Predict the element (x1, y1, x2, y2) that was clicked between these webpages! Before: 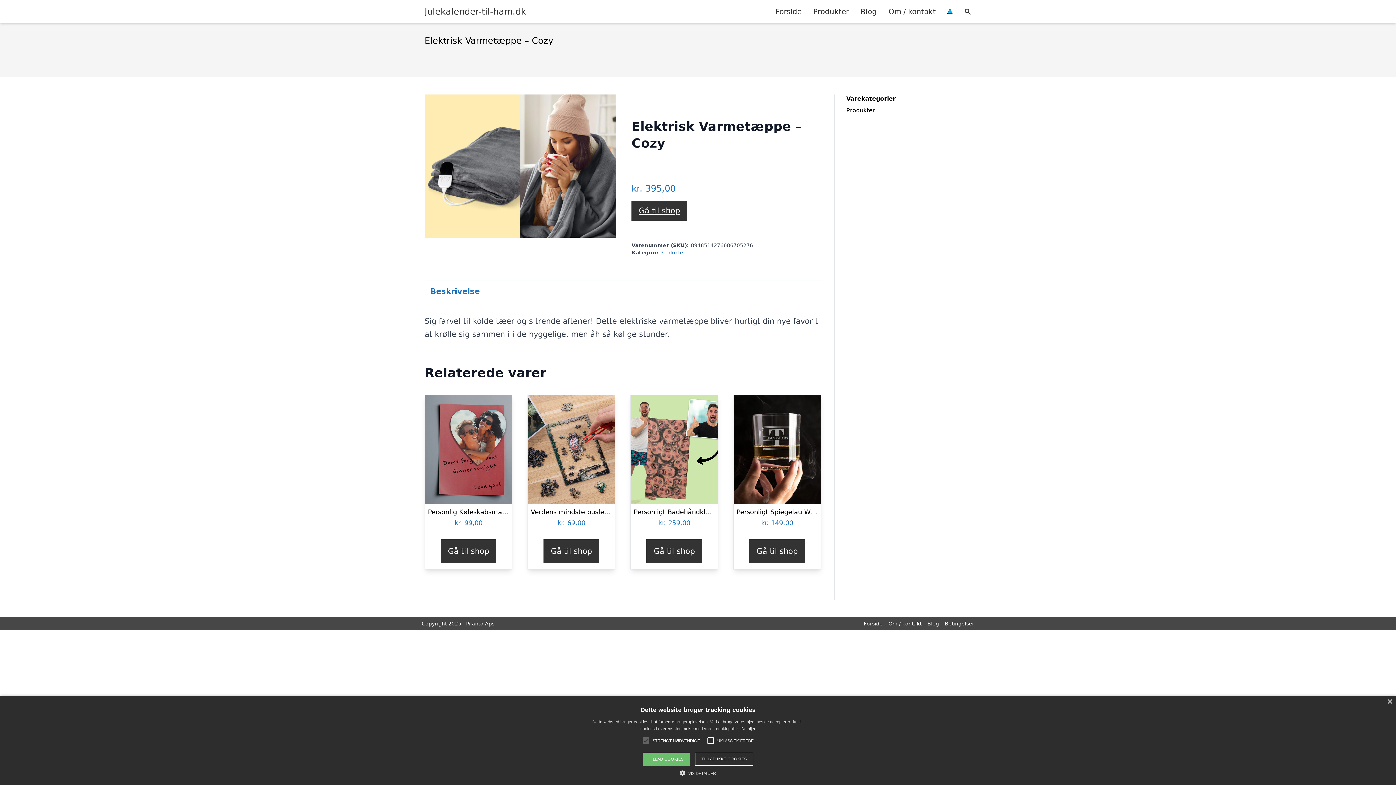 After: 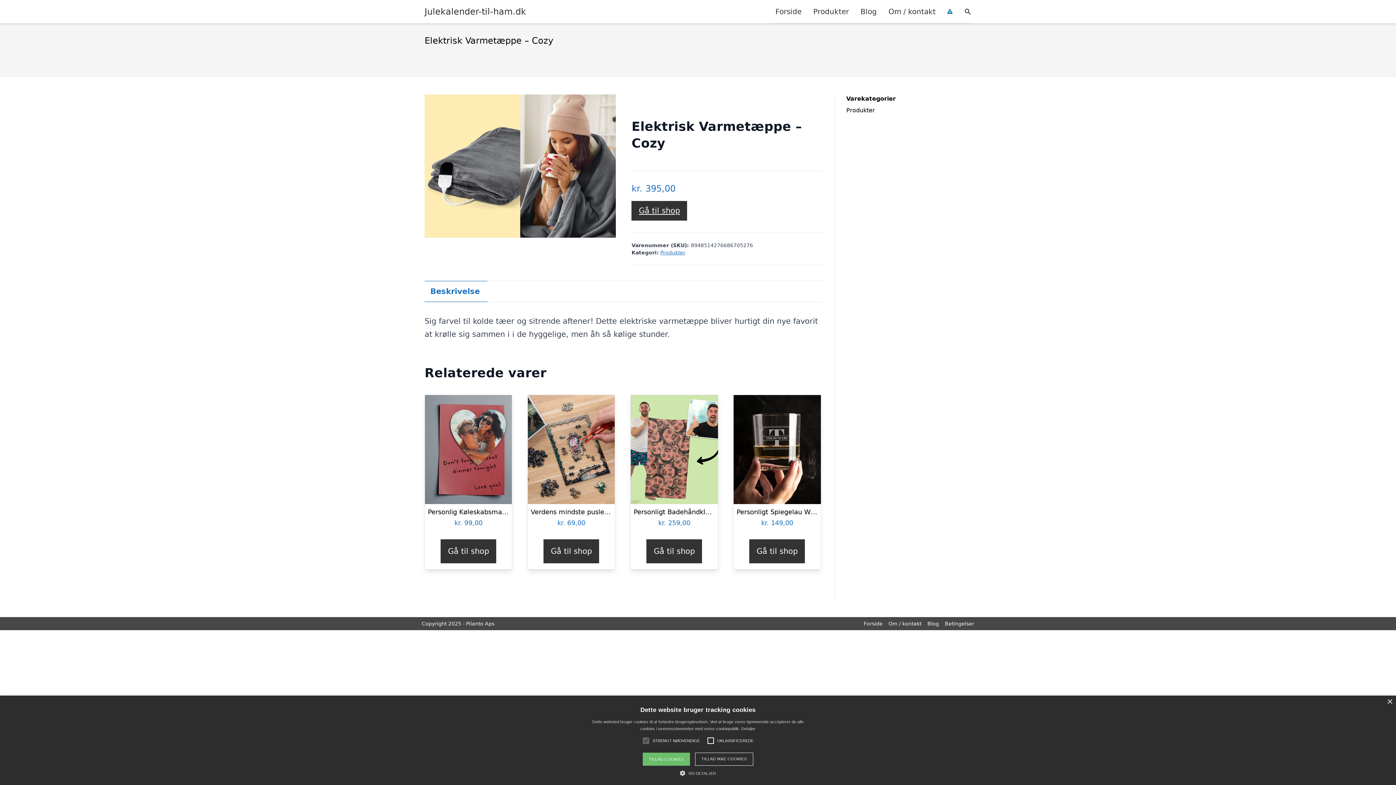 Action: bbox: (646, 539, 702, 563) label: Køb “Personligt Badehåndklæde med Billede - Multiface”